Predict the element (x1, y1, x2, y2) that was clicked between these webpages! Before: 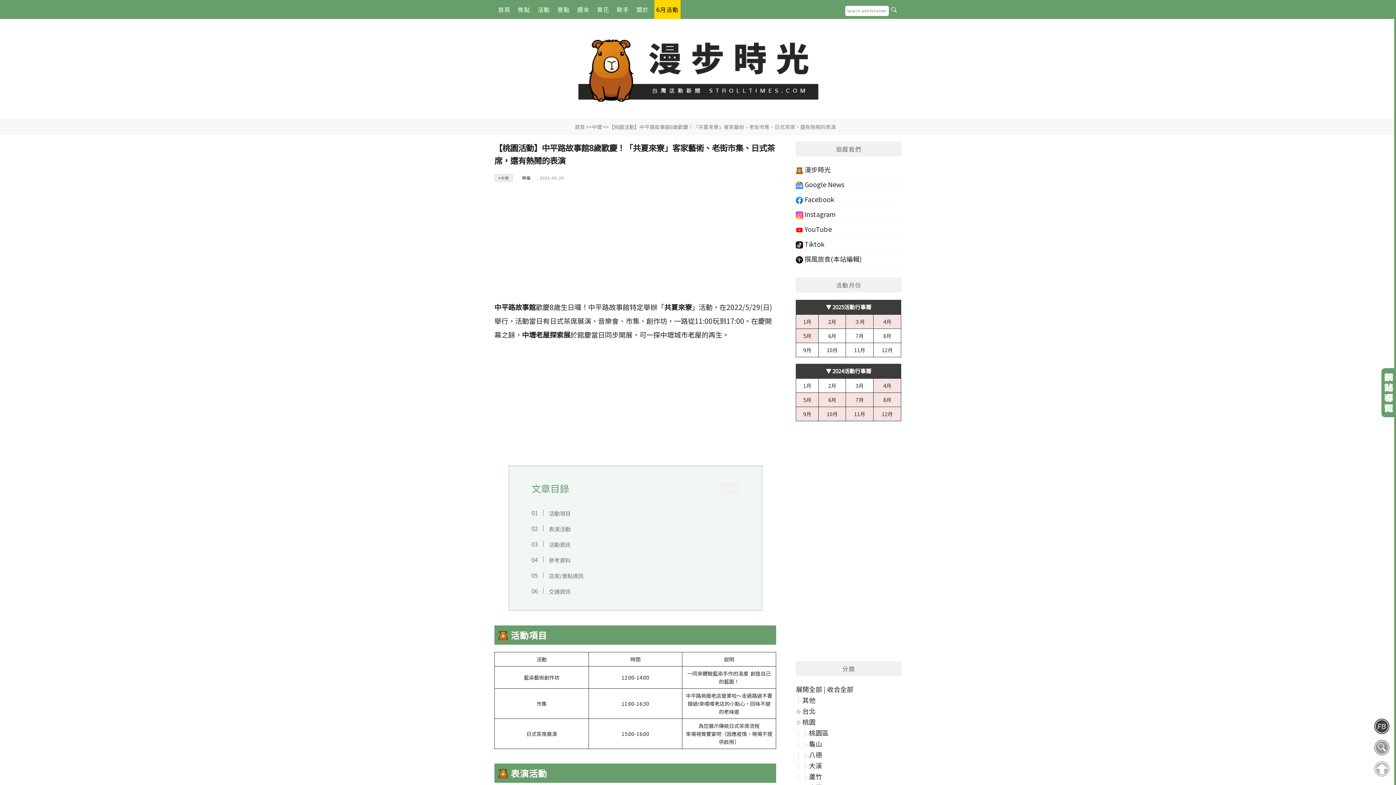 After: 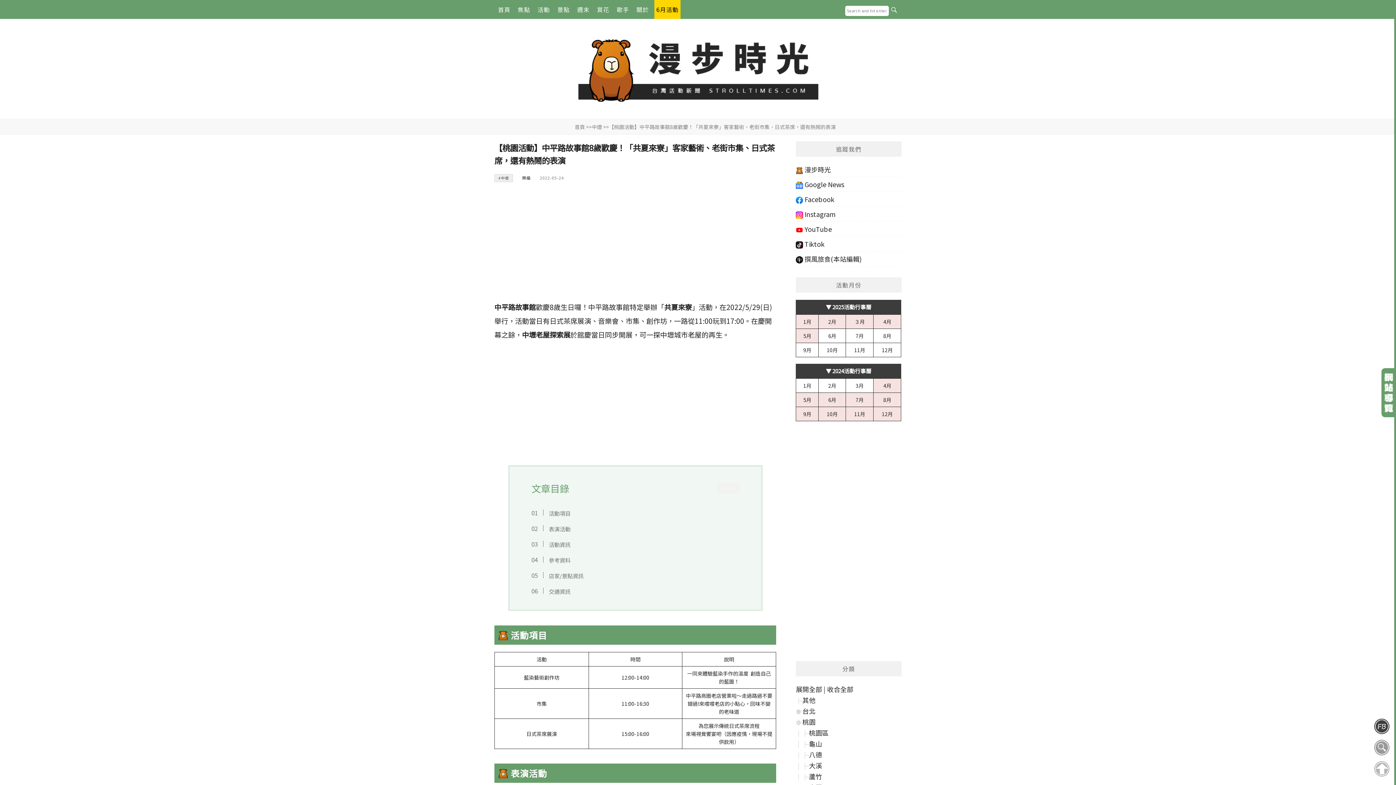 Action: label: 【桃園活動】中平路故事館8歲歡慶！「共夏來寮」客家藝術、老街市集、日式茶席，還有熱鬧的表演 bbox: (609, 123, 836, 130)